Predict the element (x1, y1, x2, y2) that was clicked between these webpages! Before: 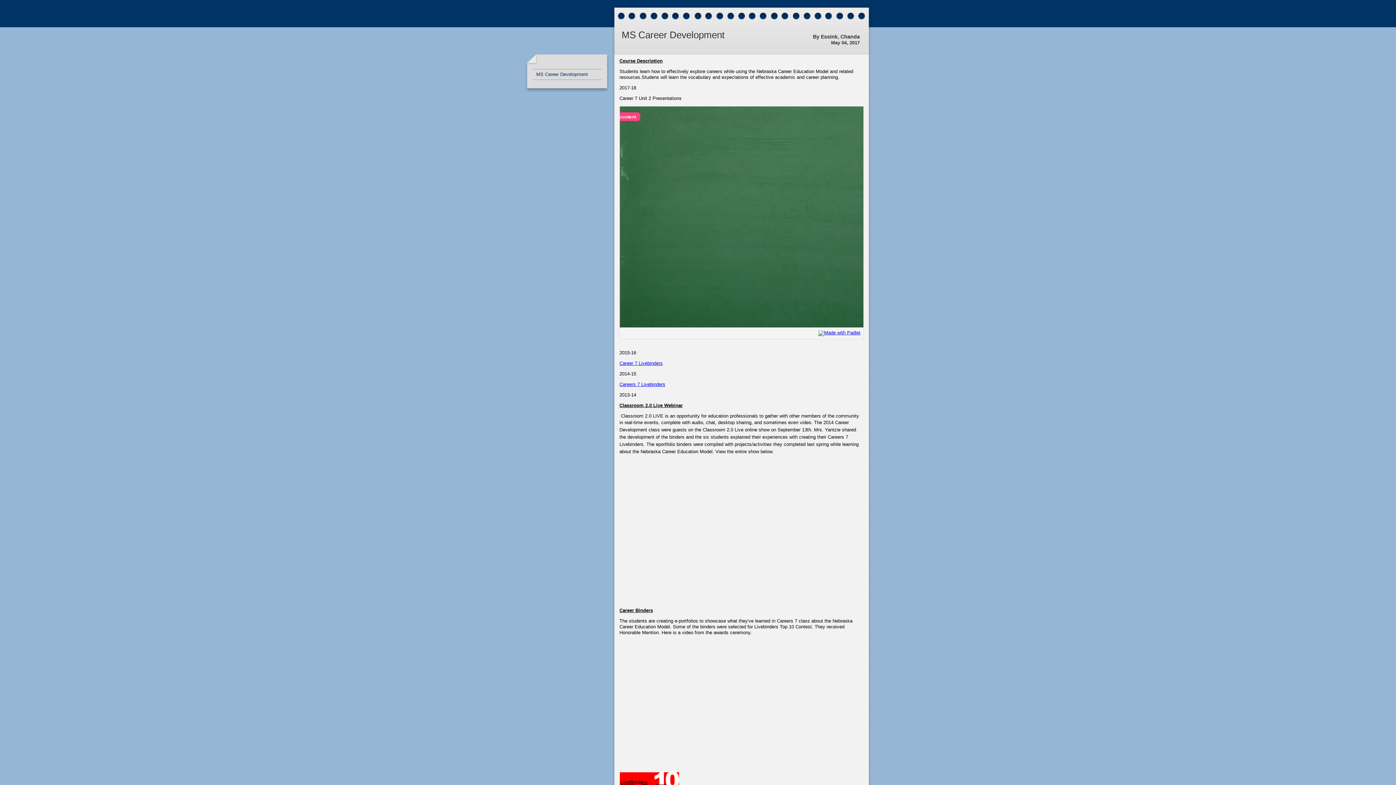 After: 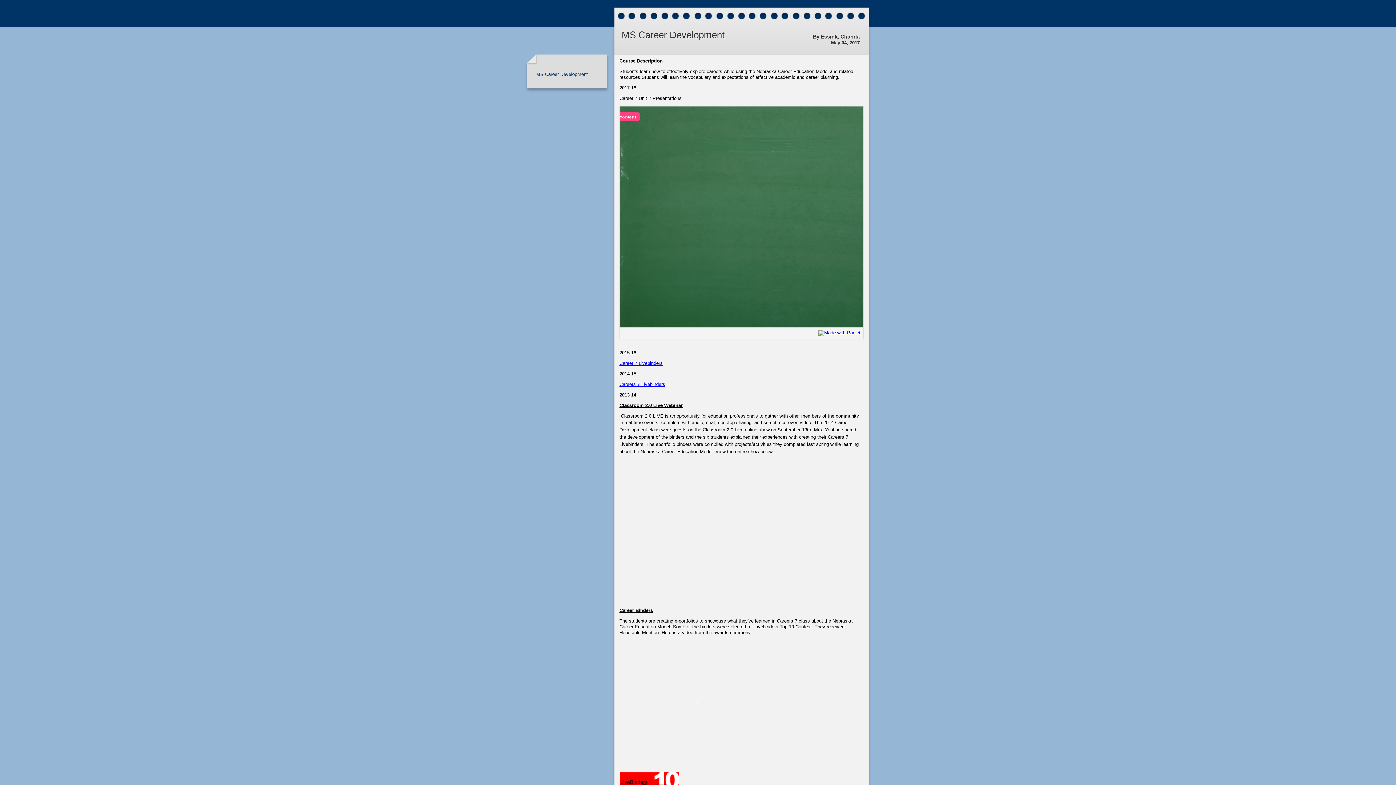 Action: bbox: (619, 360, 662, 366) label: Career 7 Livebinders